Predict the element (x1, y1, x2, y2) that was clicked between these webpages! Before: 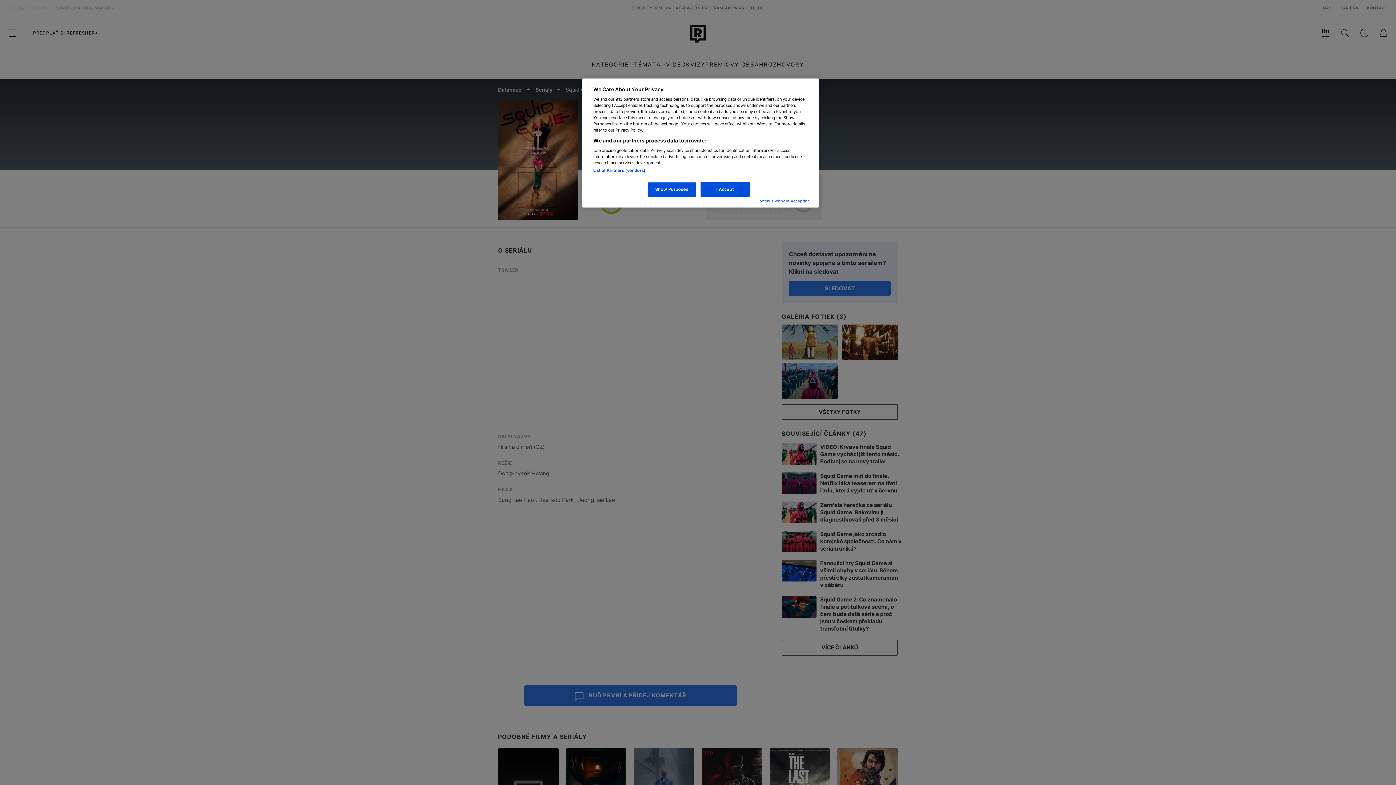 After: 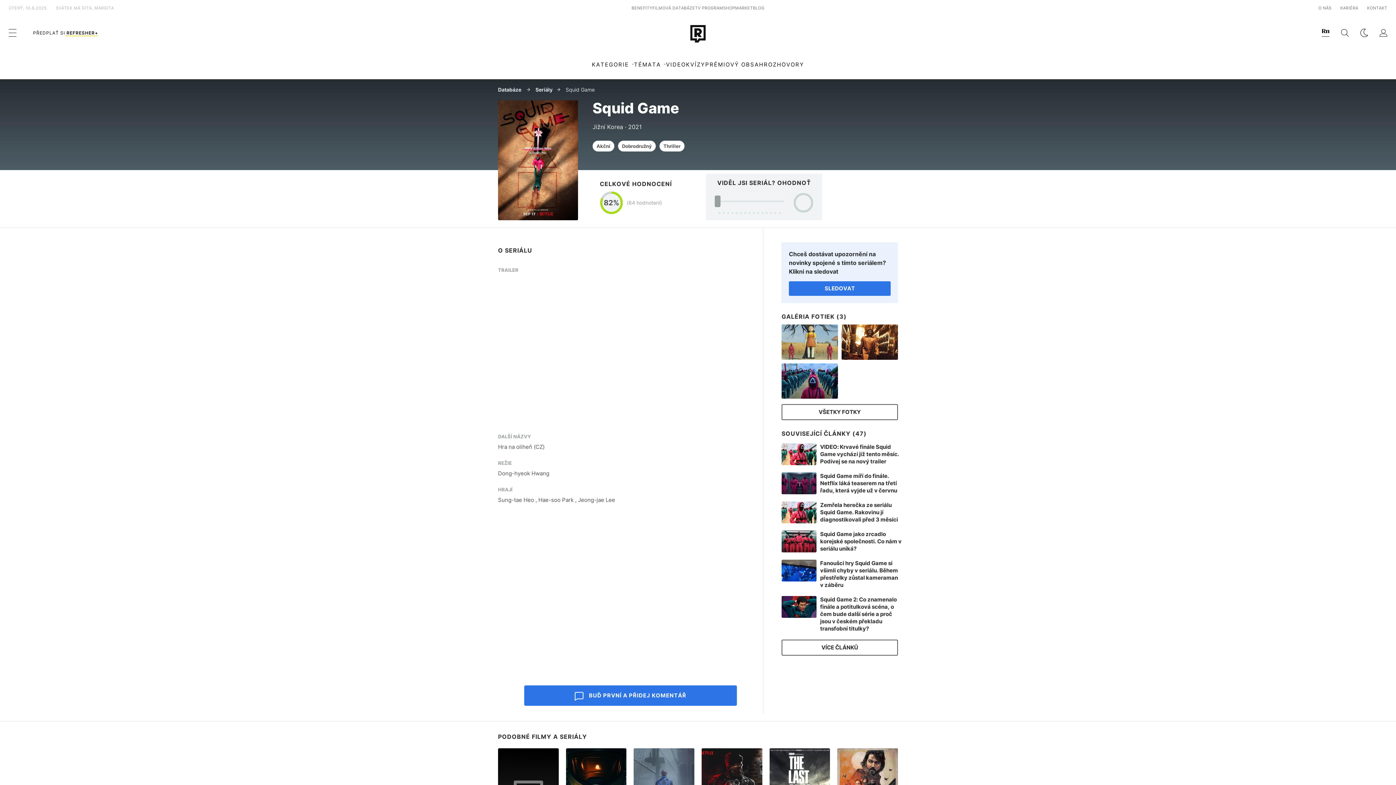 Action: bbox: (756, 198, 810, 204) label: Continue without Accepting